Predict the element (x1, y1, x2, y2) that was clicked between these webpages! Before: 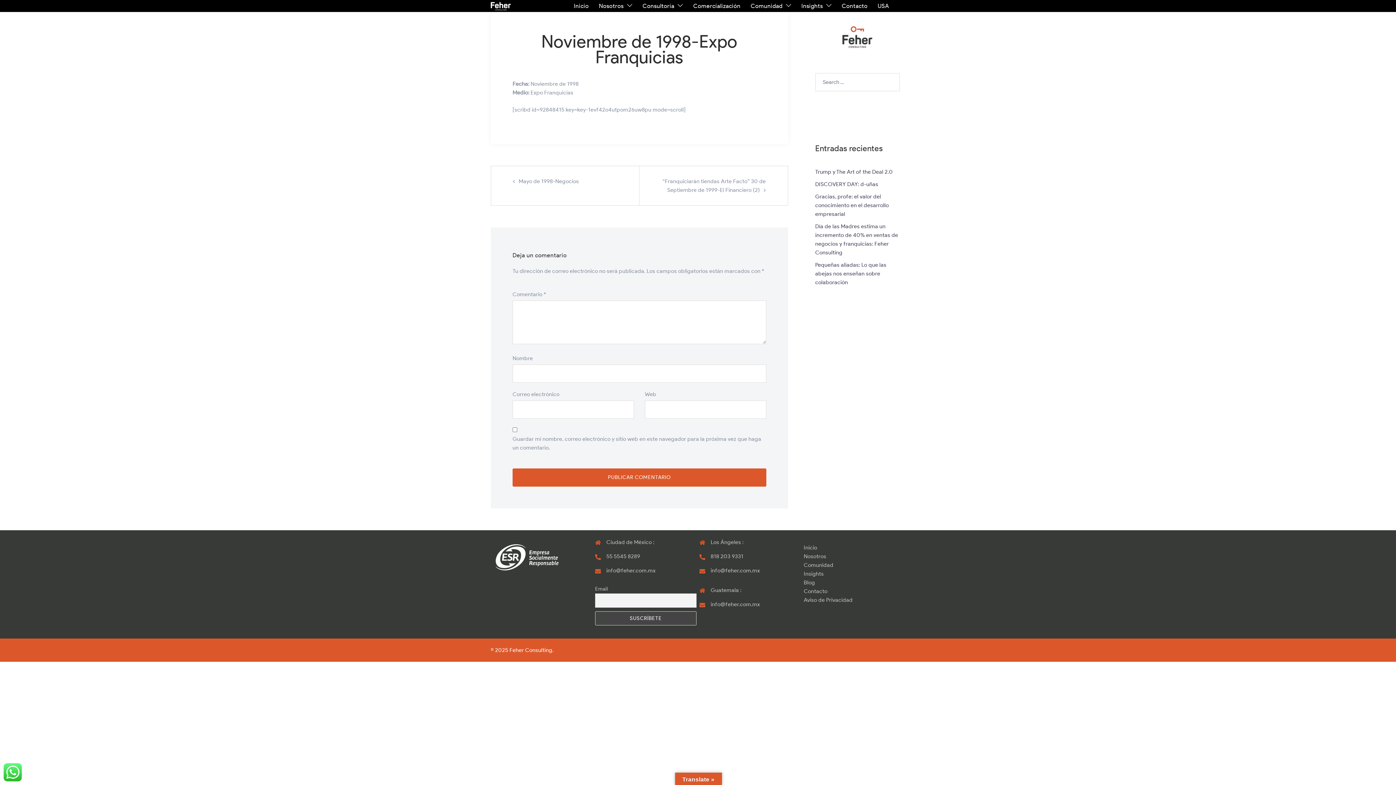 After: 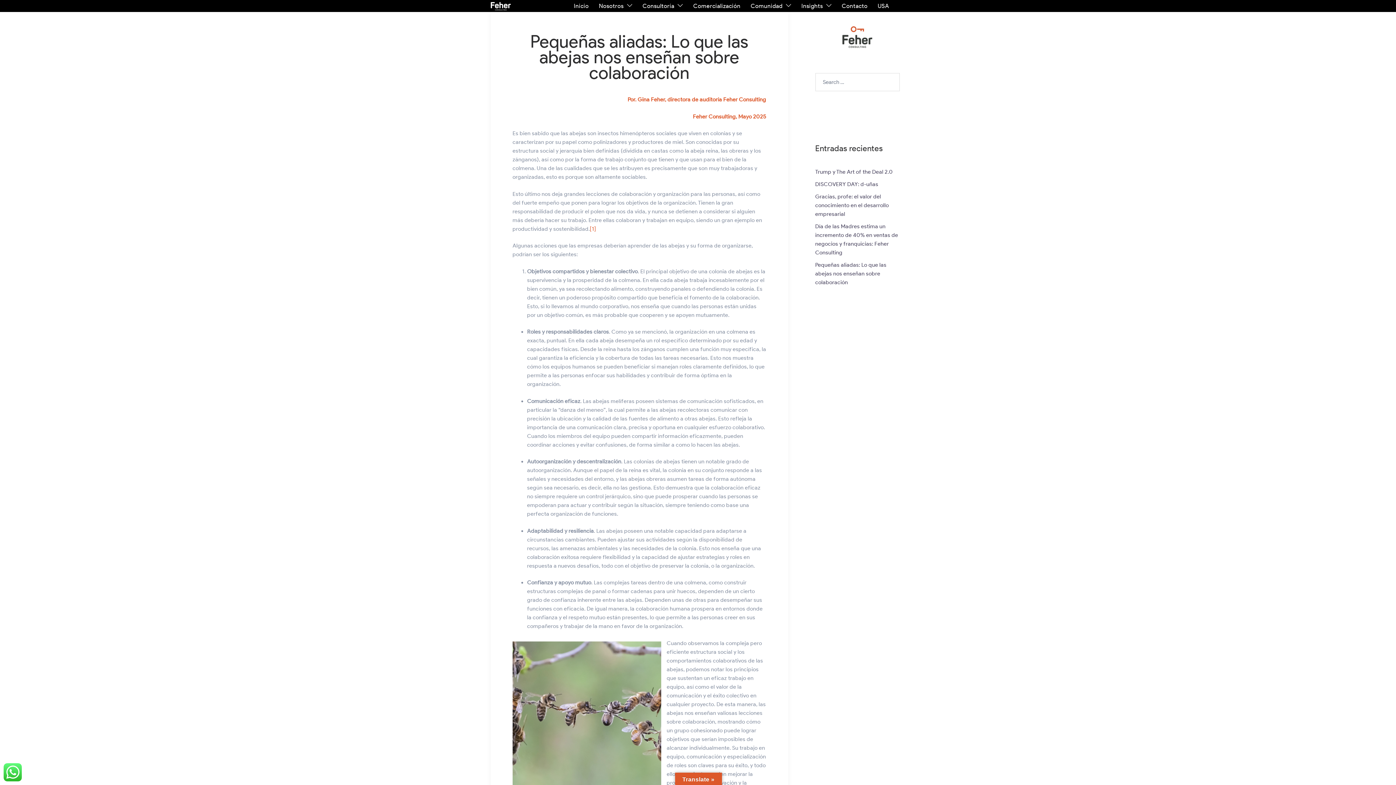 Action: bbox: (815, 261, 886, 285) label: Pequeñas aliadas: Lo que las abejas nos enseñan sobre colaboración